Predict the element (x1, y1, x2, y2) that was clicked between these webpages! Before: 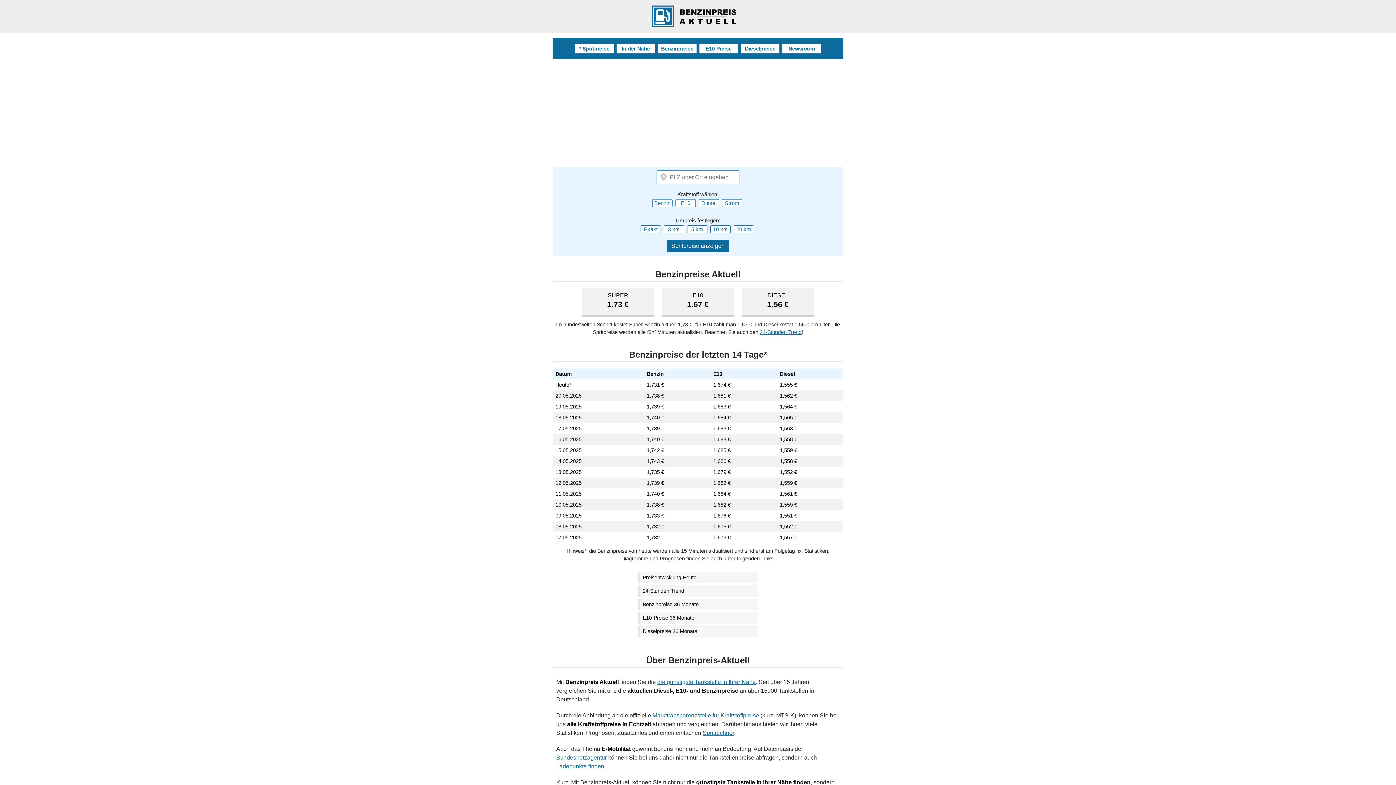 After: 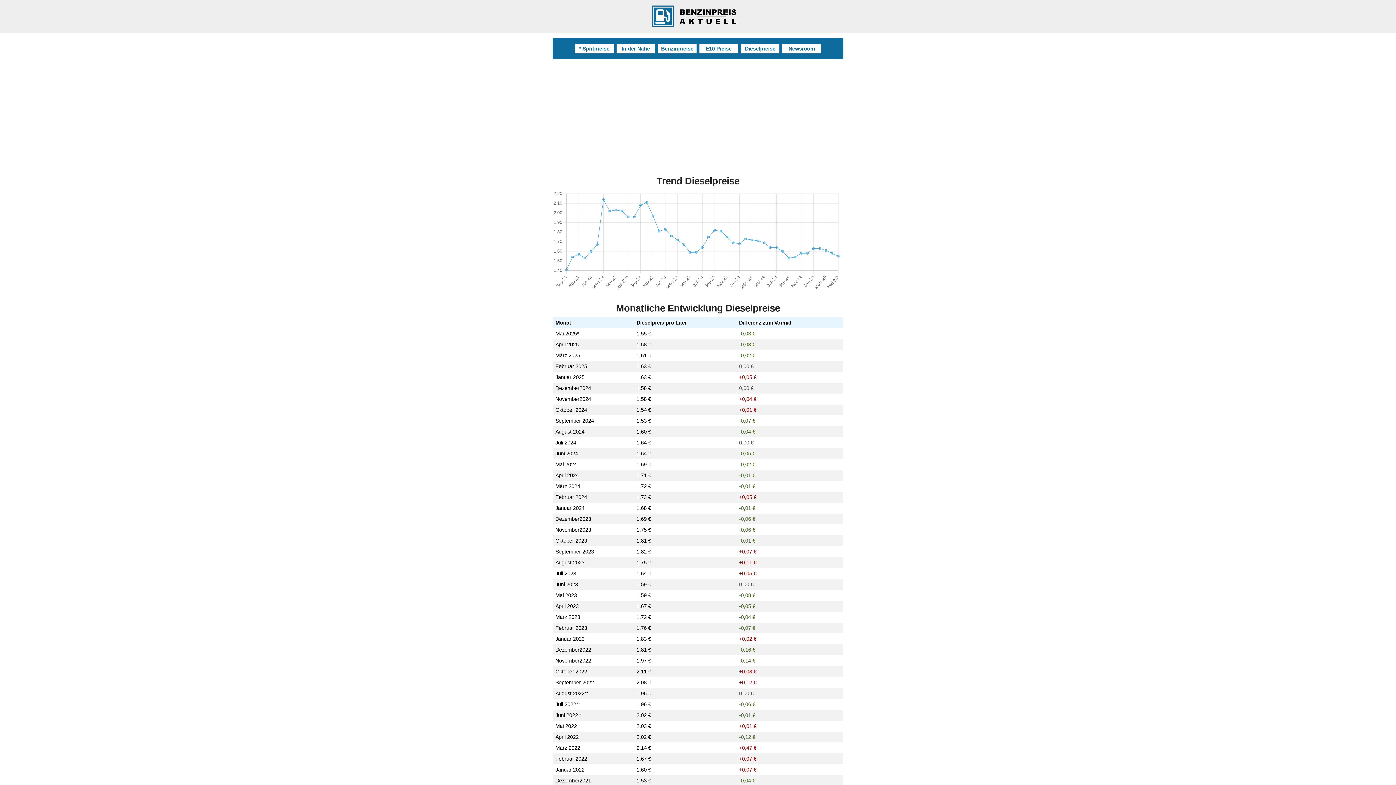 Action: bbox: (638, 625, 758, 637) label: Dieselpreise 36 Monate